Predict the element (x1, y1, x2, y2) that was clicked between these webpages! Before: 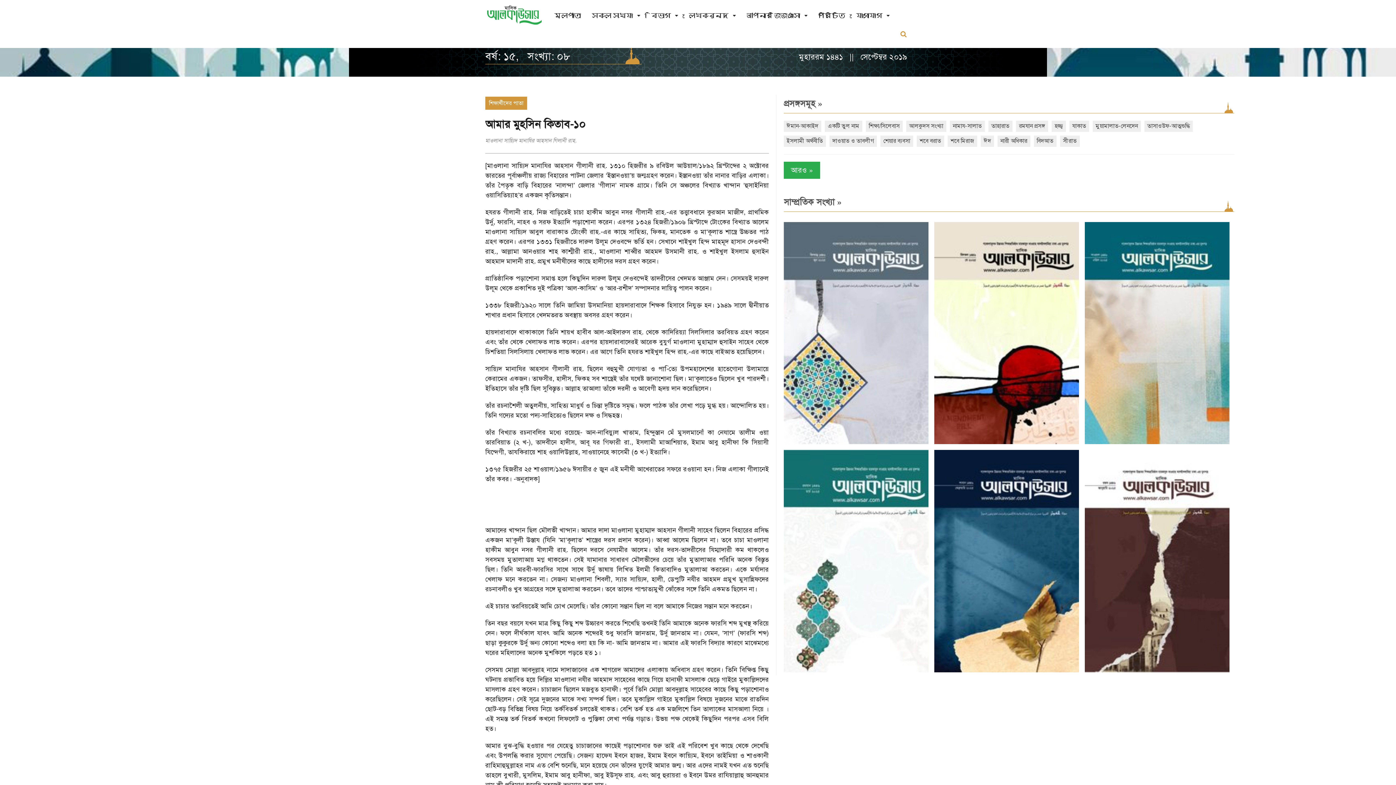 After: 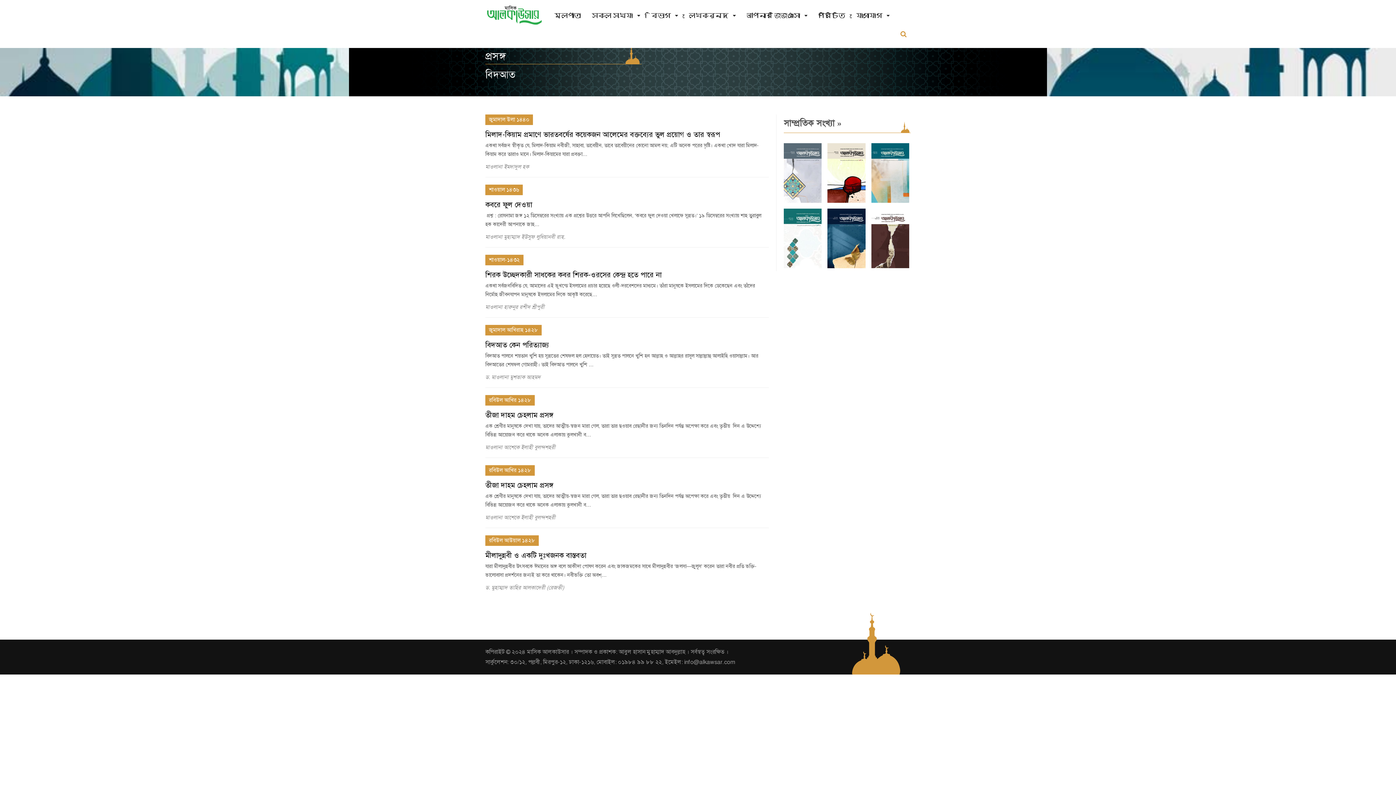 Action: label: বিদআত bbox: (1034, 135, 1056, 146)